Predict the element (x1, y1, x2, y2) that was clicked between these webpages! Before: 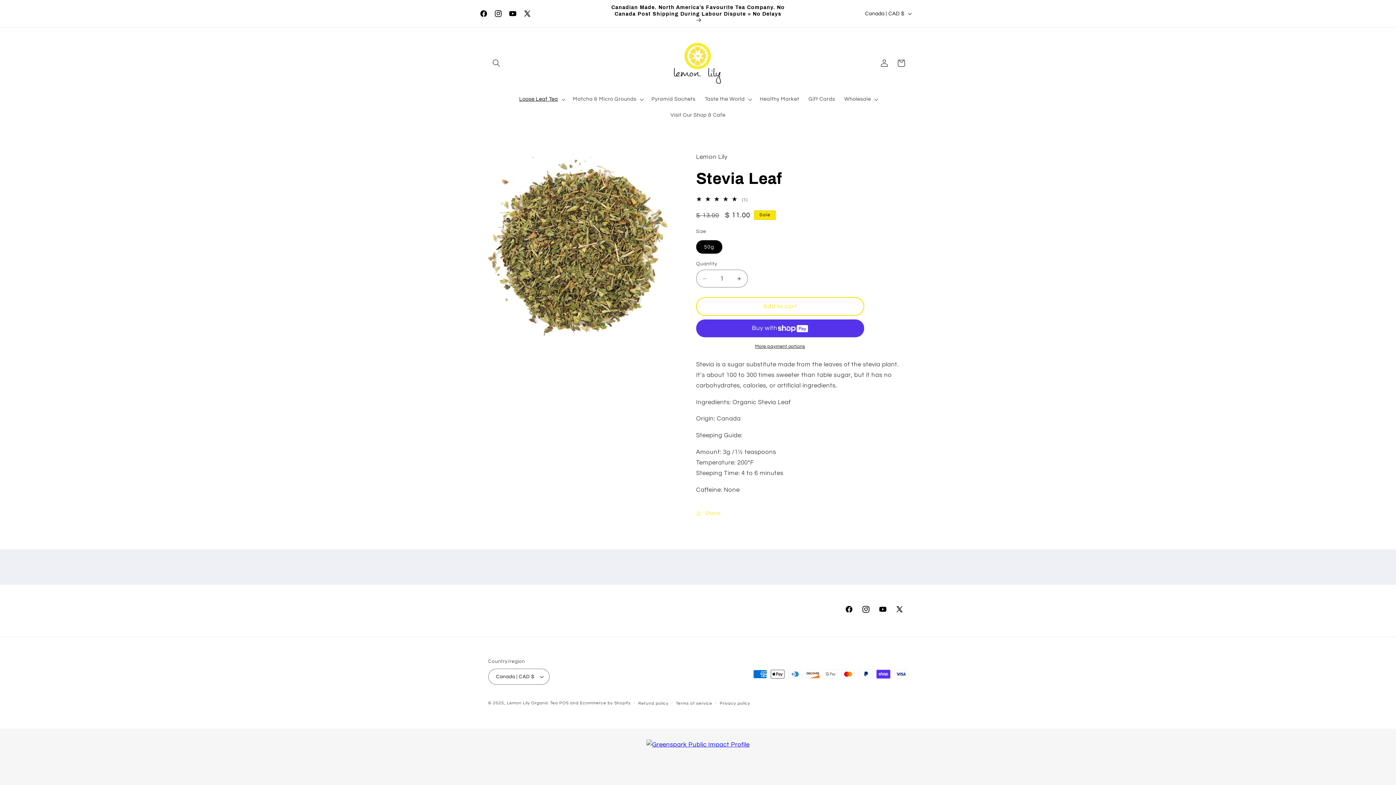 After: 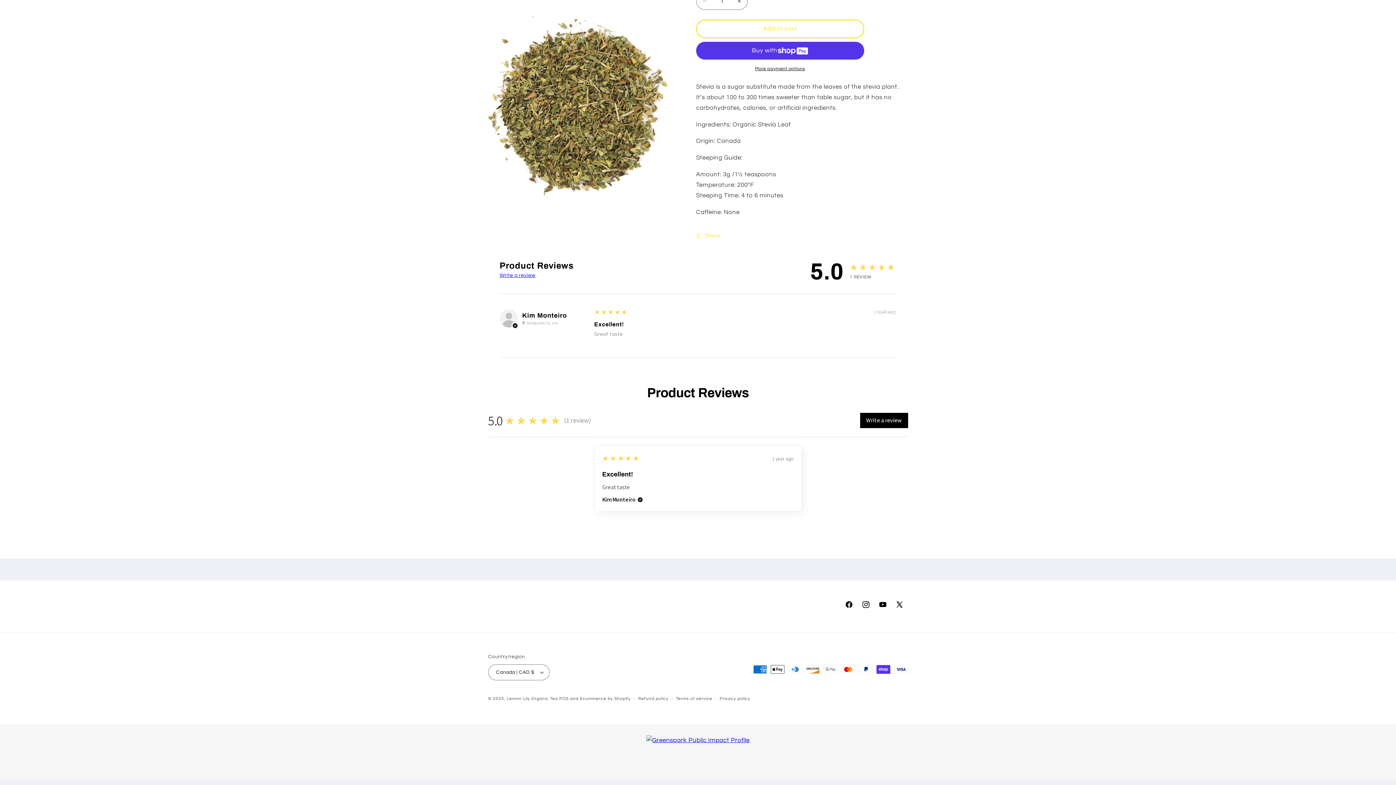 Action: bbox: (646, 740, 749, 774)